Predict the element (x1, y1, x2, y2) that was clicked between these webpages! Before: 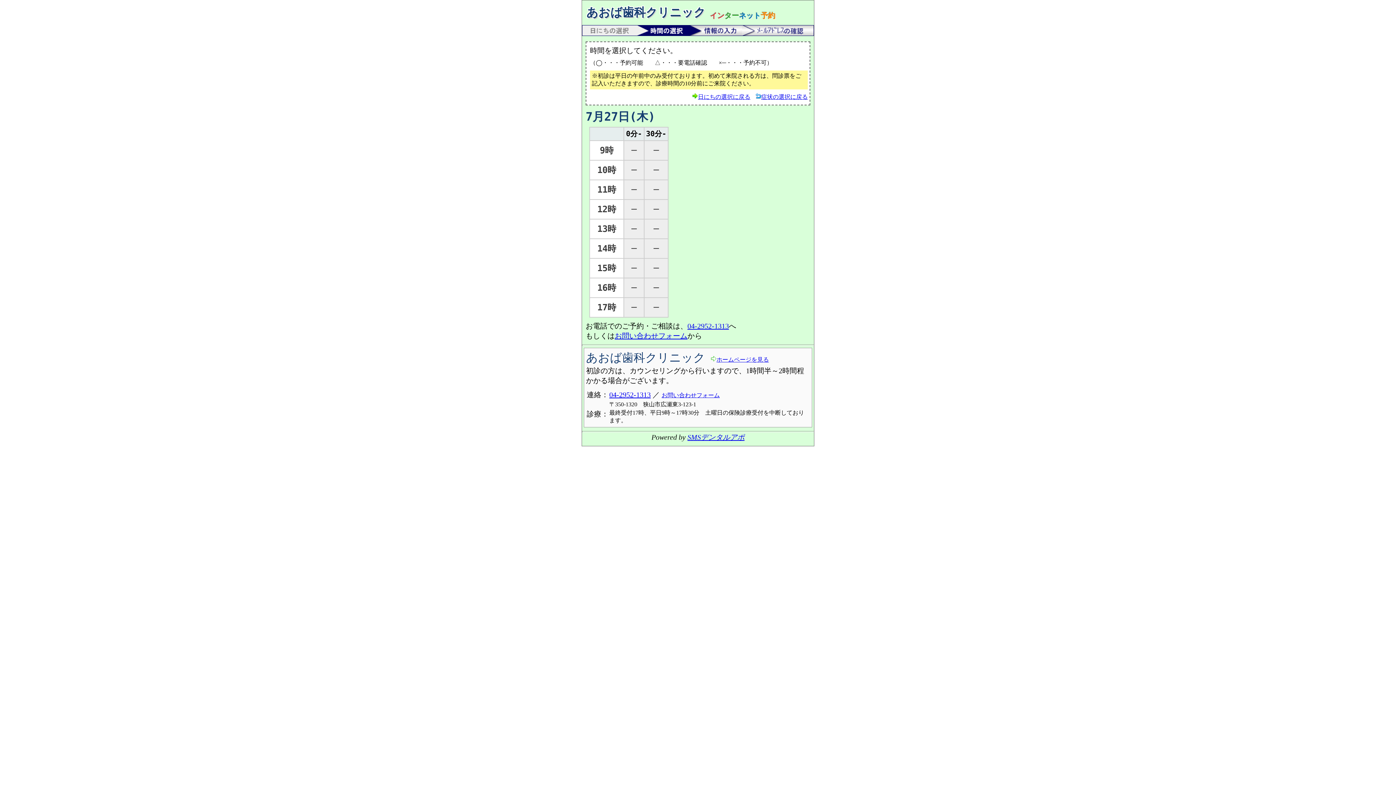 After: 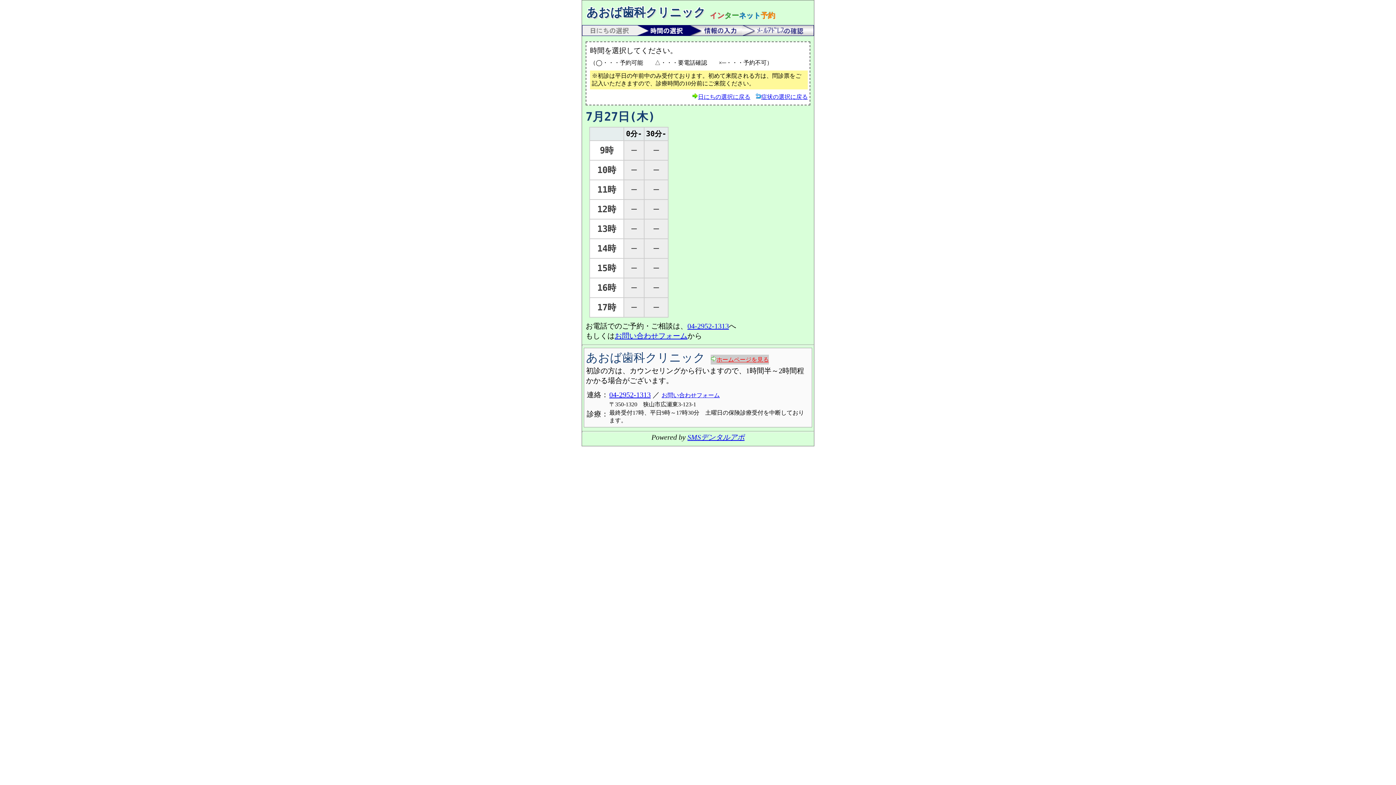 Action: bbox: (710, 354, 769, 364) label: ホームページを見る